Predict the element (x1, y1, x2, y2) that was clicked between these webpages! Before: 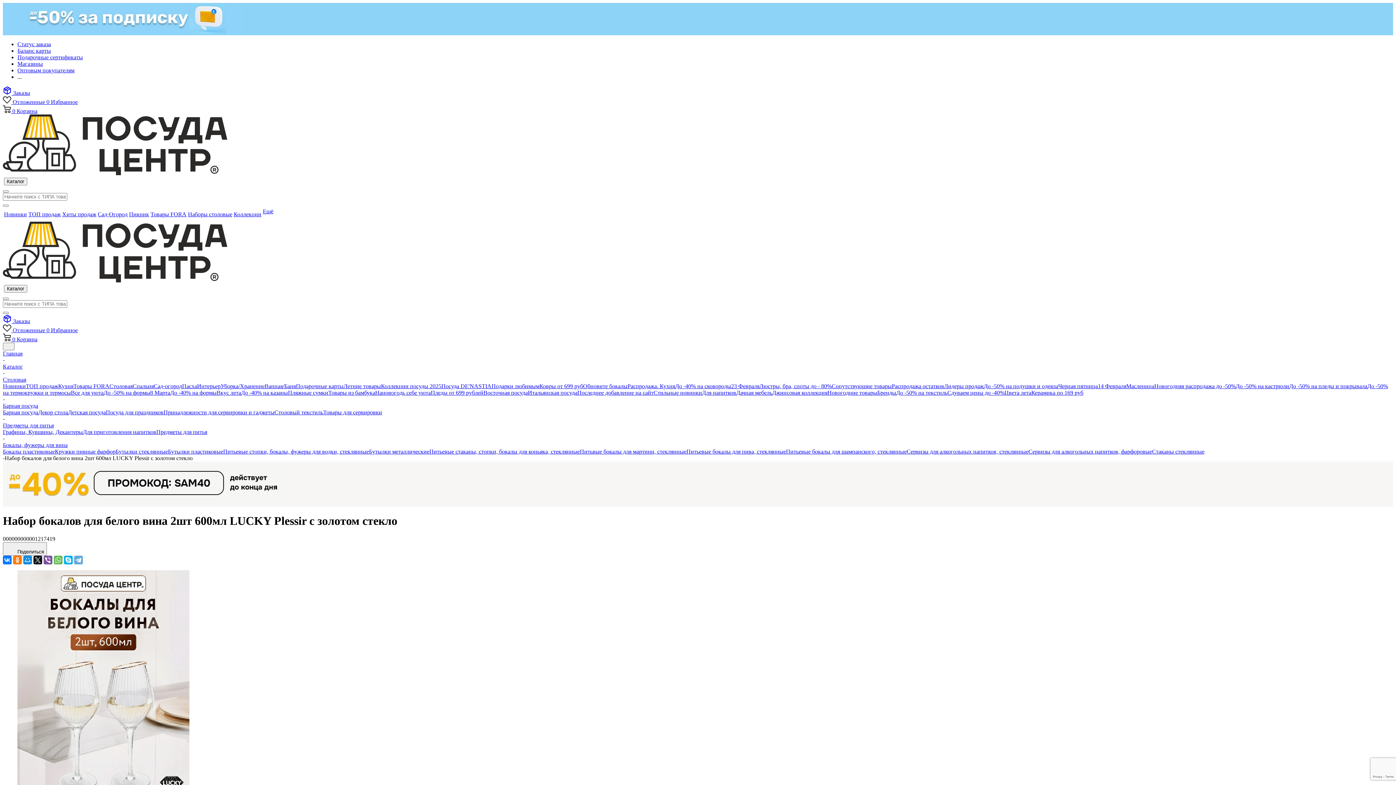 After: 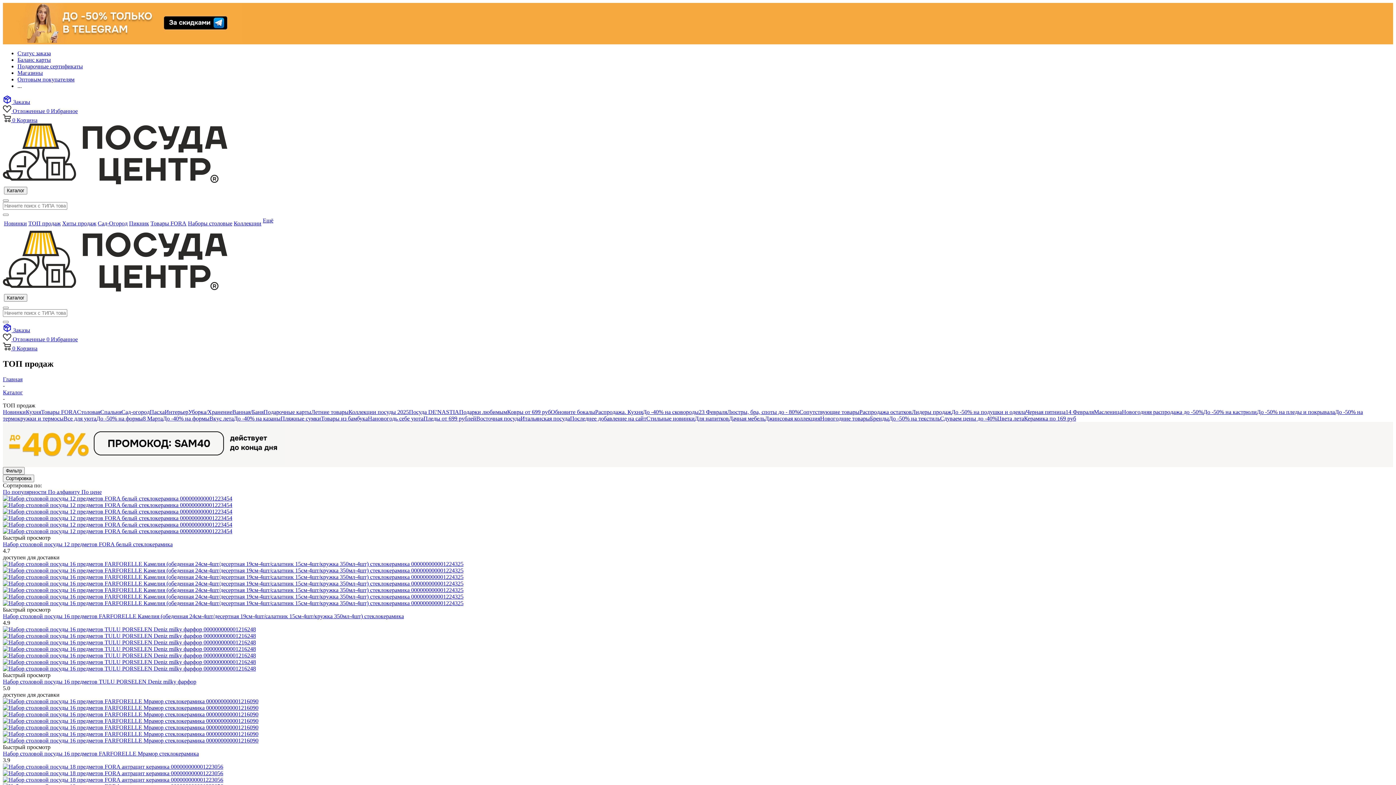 Action: label: ТОП продаж bbox: (25, 383, 58, 389)